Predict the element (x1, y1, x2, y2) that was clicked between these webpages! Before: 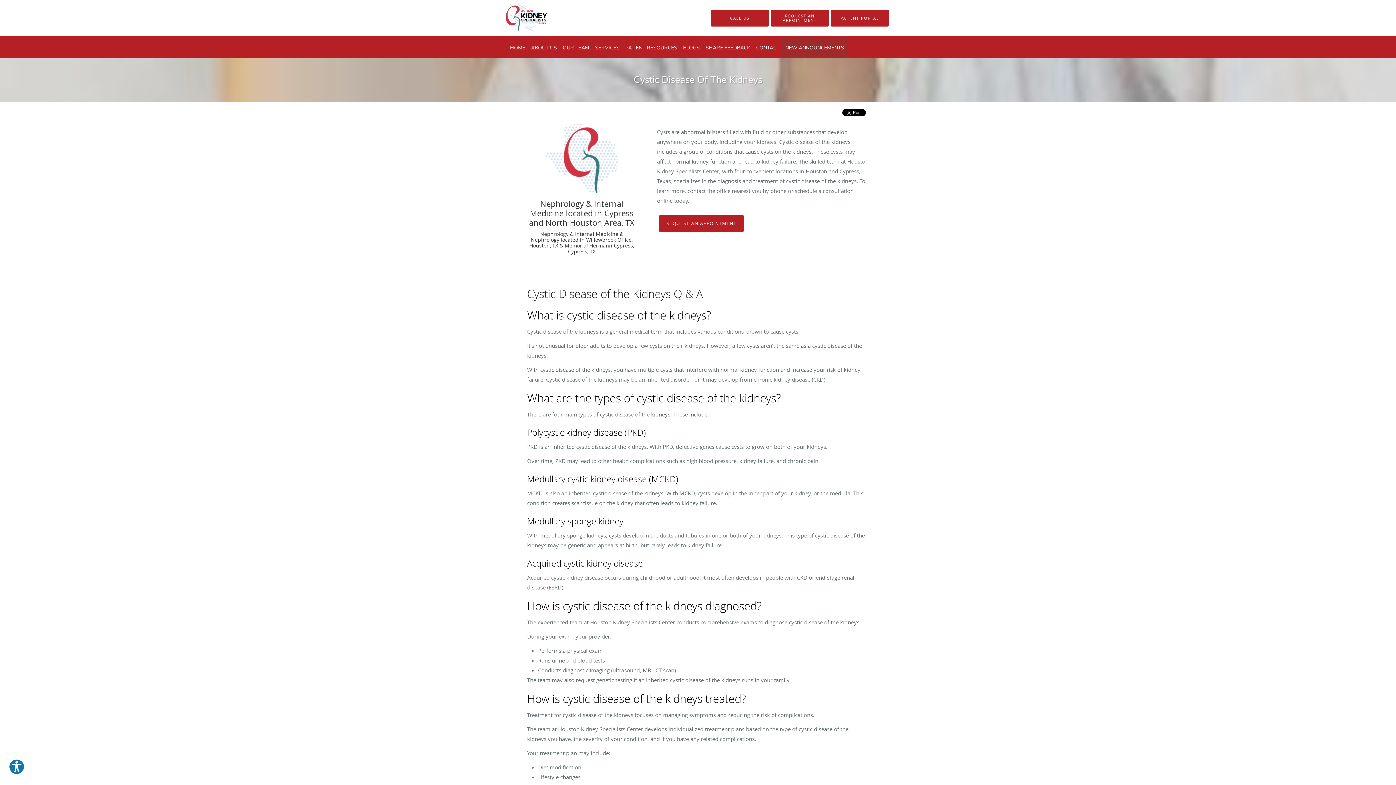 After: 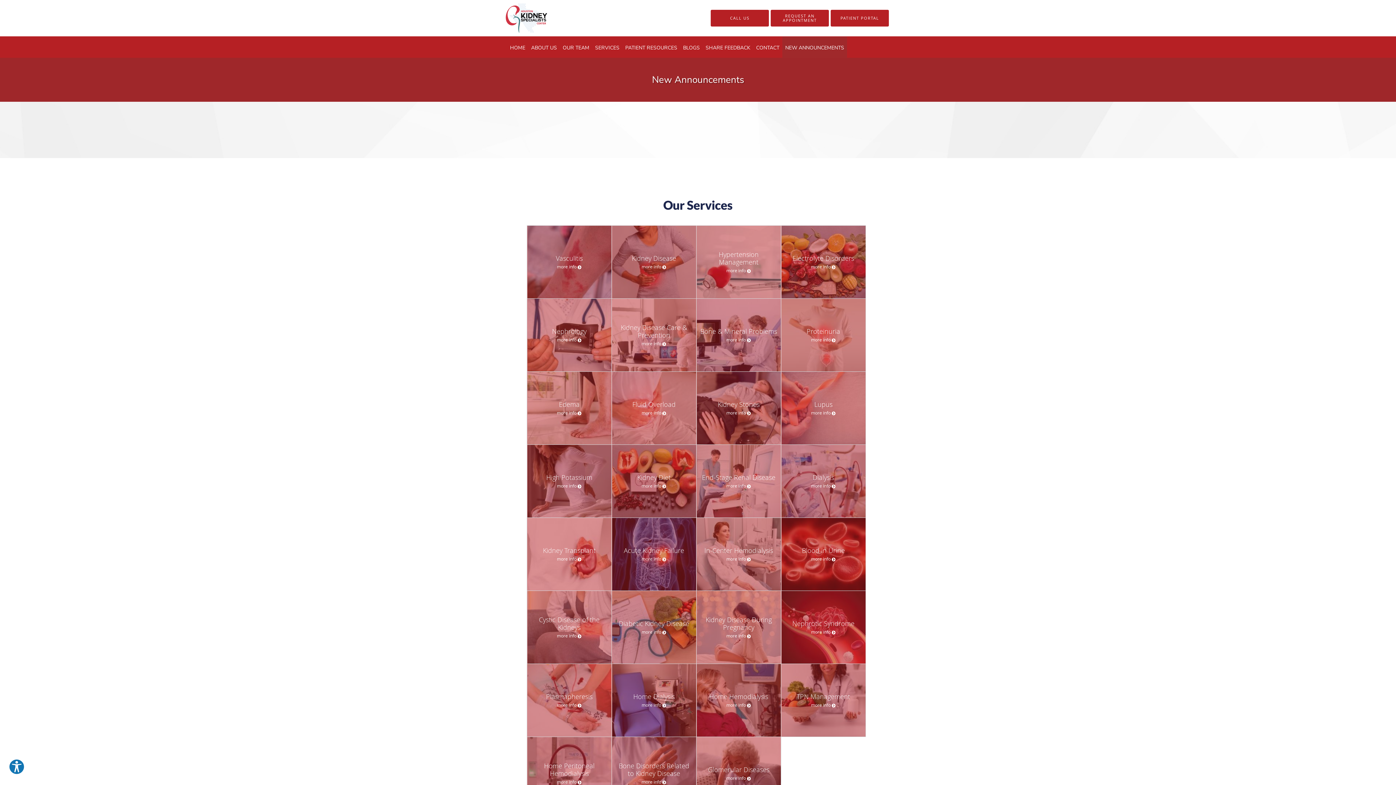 Action: bbox: (782, 36, 847, 57) label: NEW ANNOUNCEMENTS